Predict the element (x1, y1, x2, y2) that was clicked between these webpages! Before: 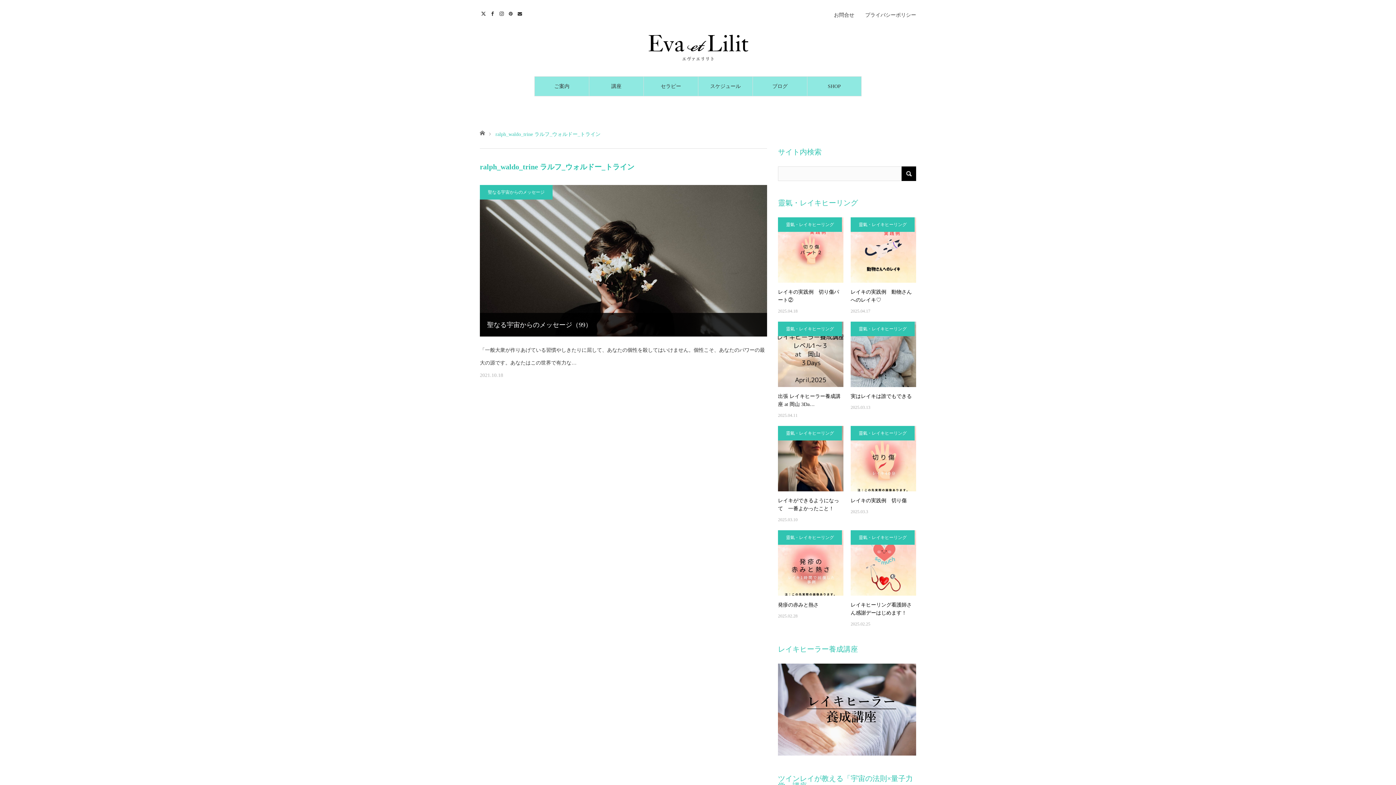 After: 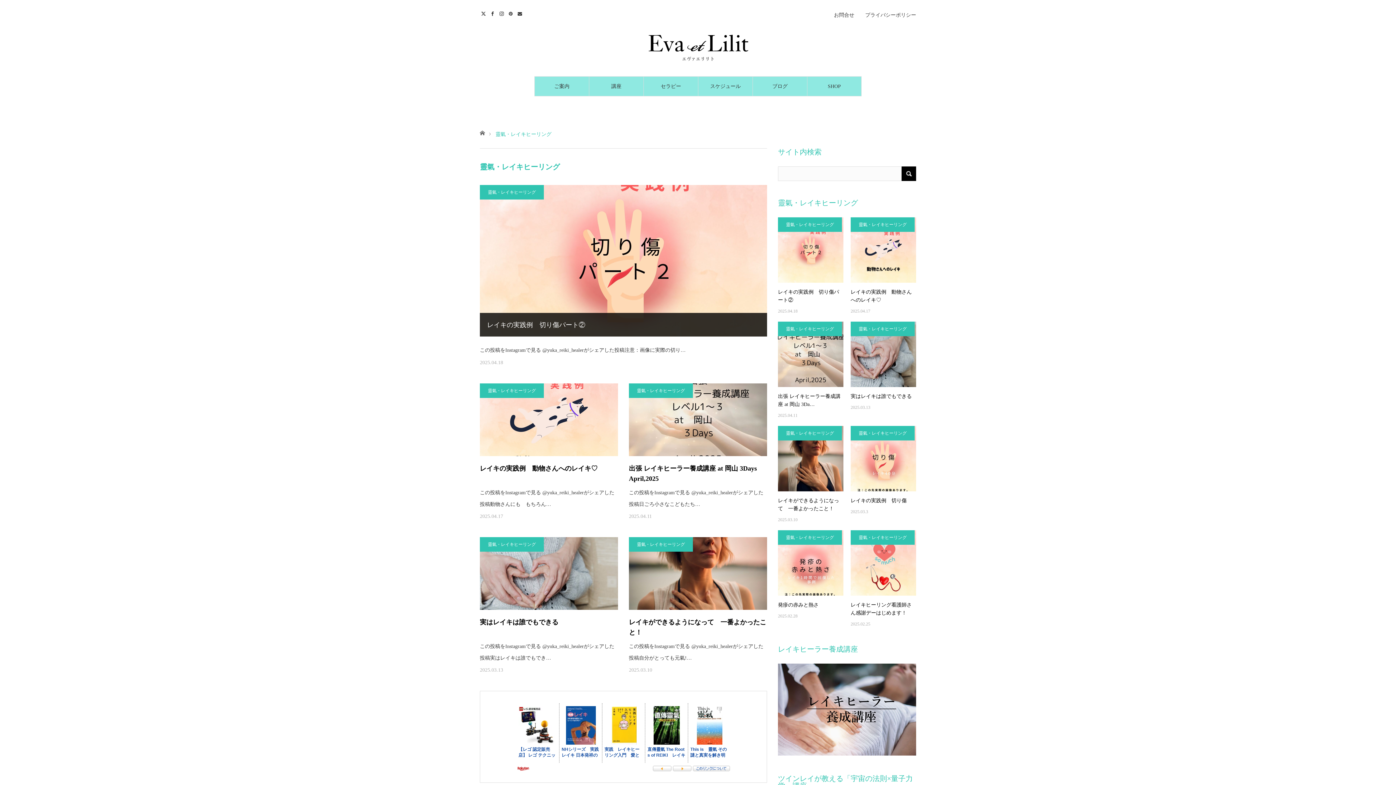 Action: bbox: (850, 530, 914, 545) label: 靈氣・レイキヒーリング